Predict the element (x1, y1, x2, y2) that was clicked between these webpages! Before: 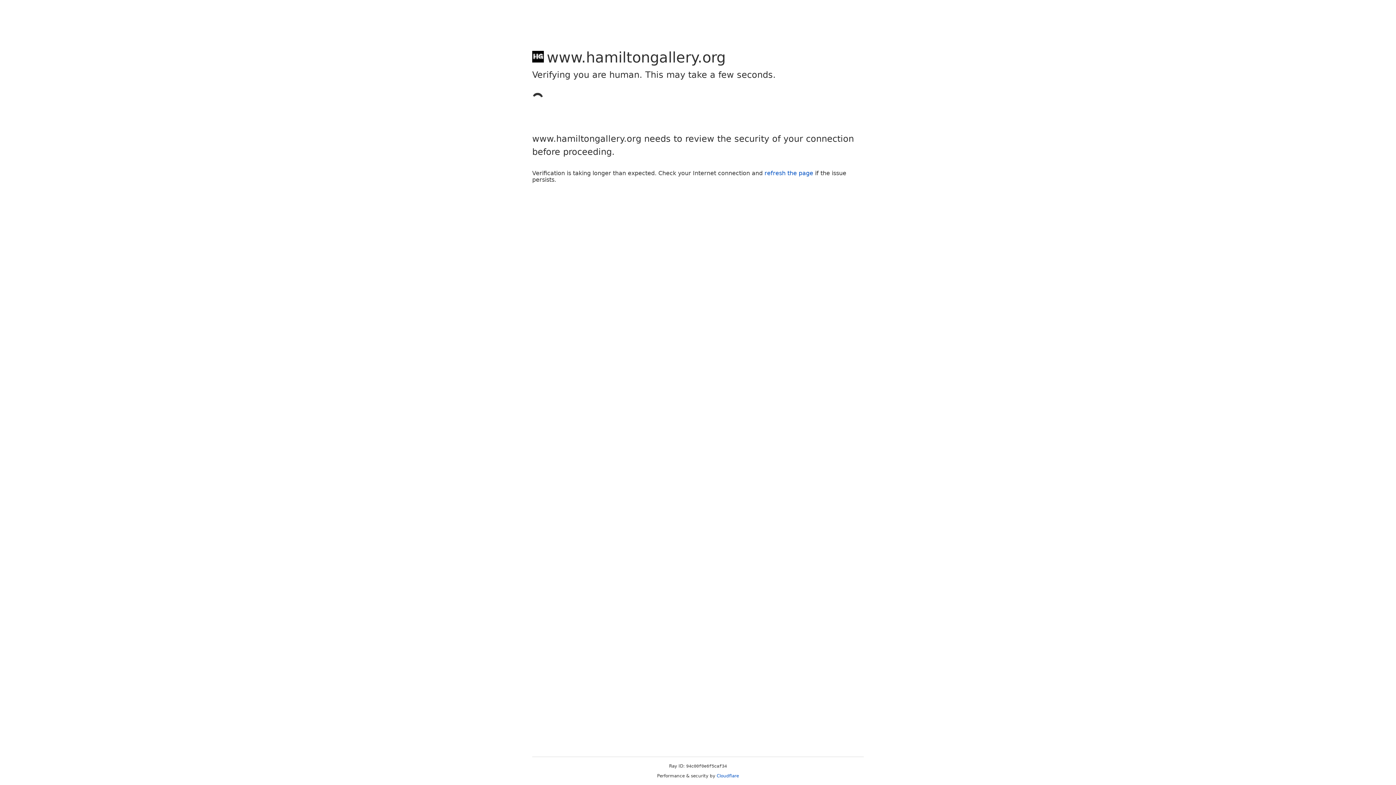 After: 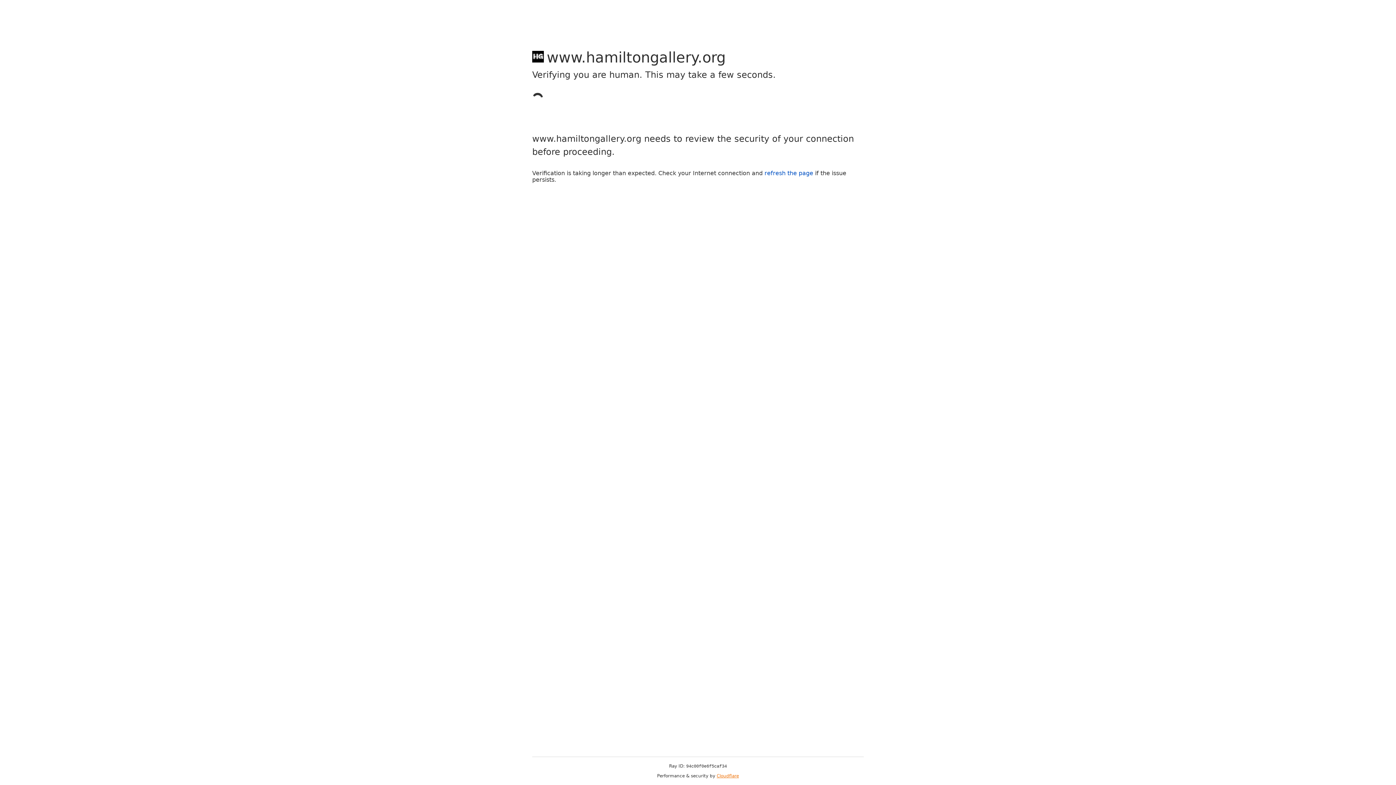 Action: label: Cloudflare bbox: (716, 773, 739, 778)